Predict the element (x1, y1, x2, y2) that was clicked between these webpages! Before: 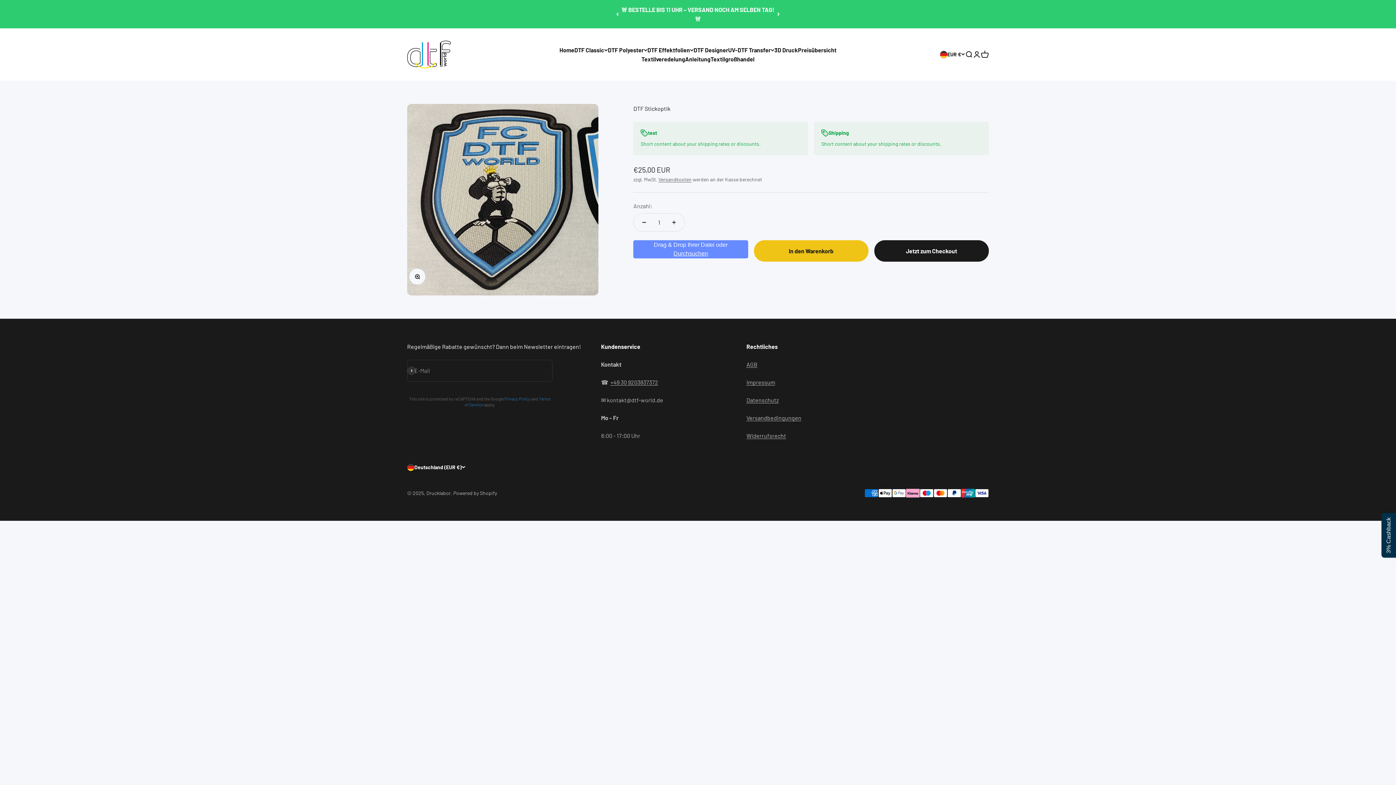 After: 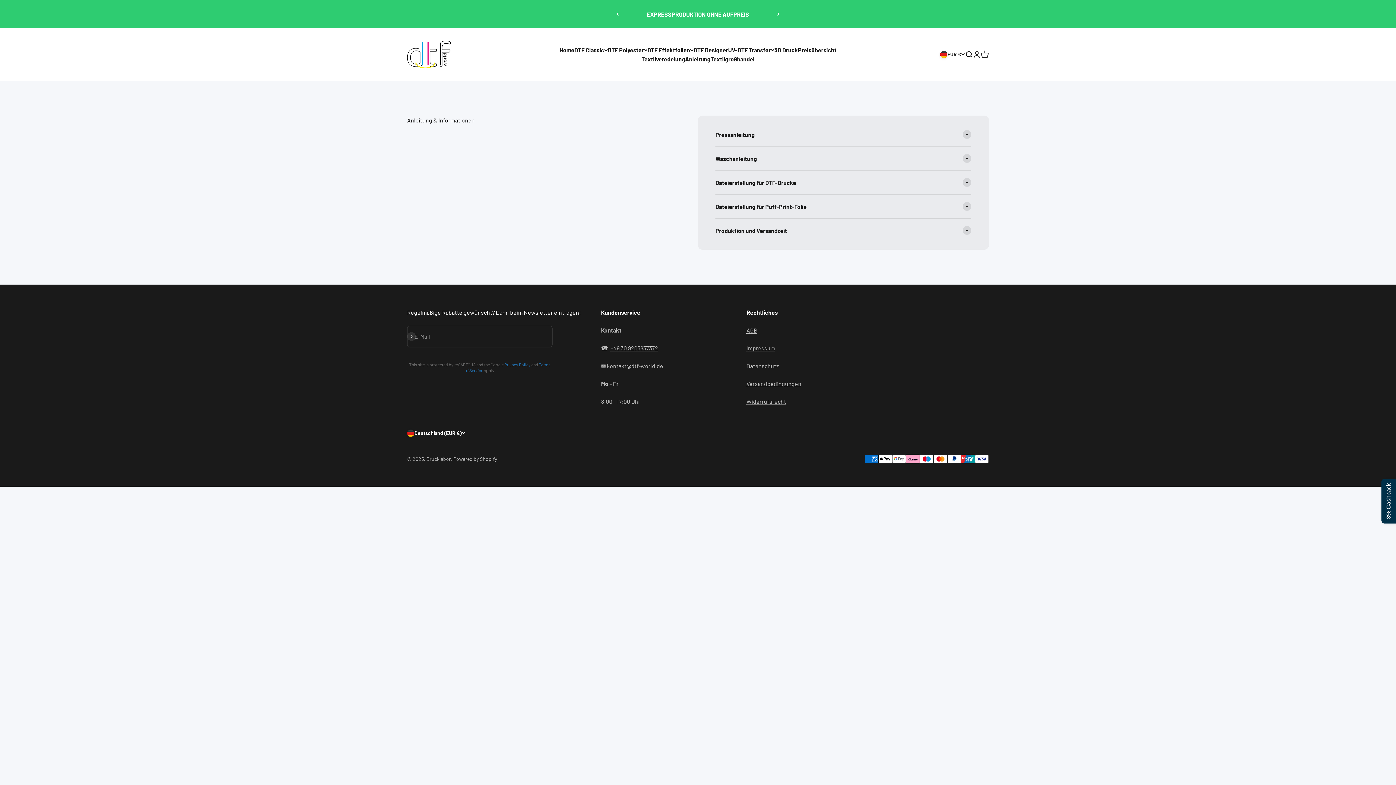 Action: label: Anleitung bbox: (685, 55, 710, 62)